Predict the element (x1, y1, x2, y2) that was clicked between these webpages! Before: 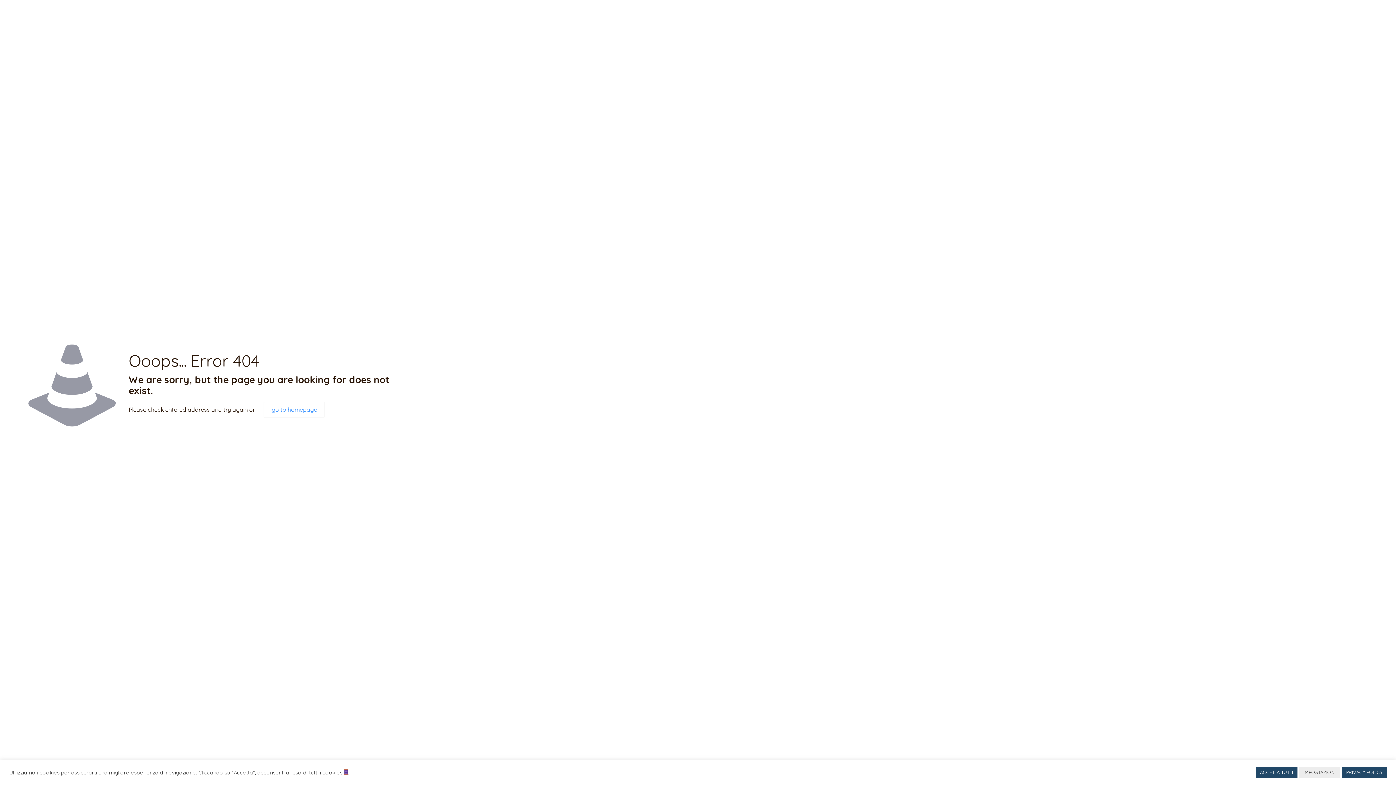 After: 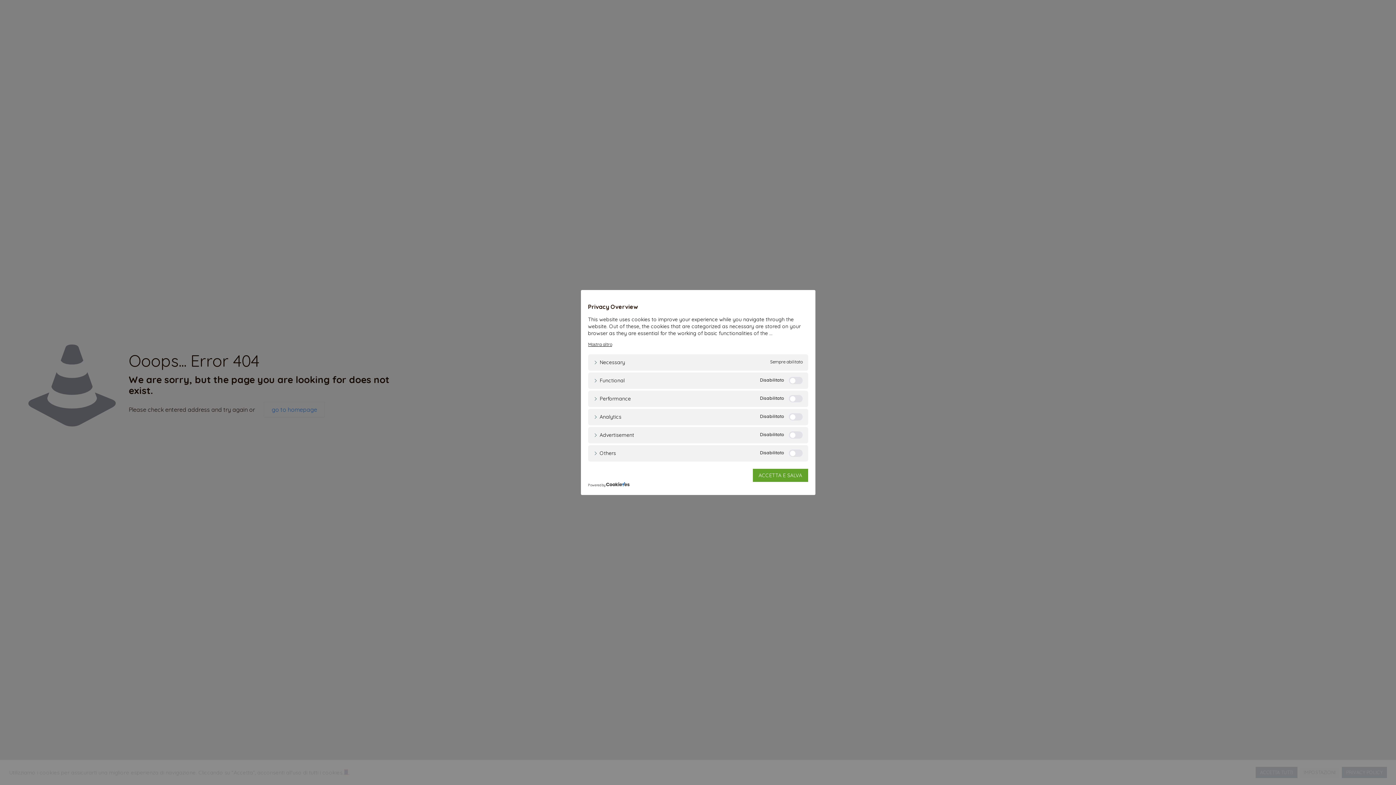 Action: label: IMPOSTAZIONI bbox: (1299, 767, 1340, 778)